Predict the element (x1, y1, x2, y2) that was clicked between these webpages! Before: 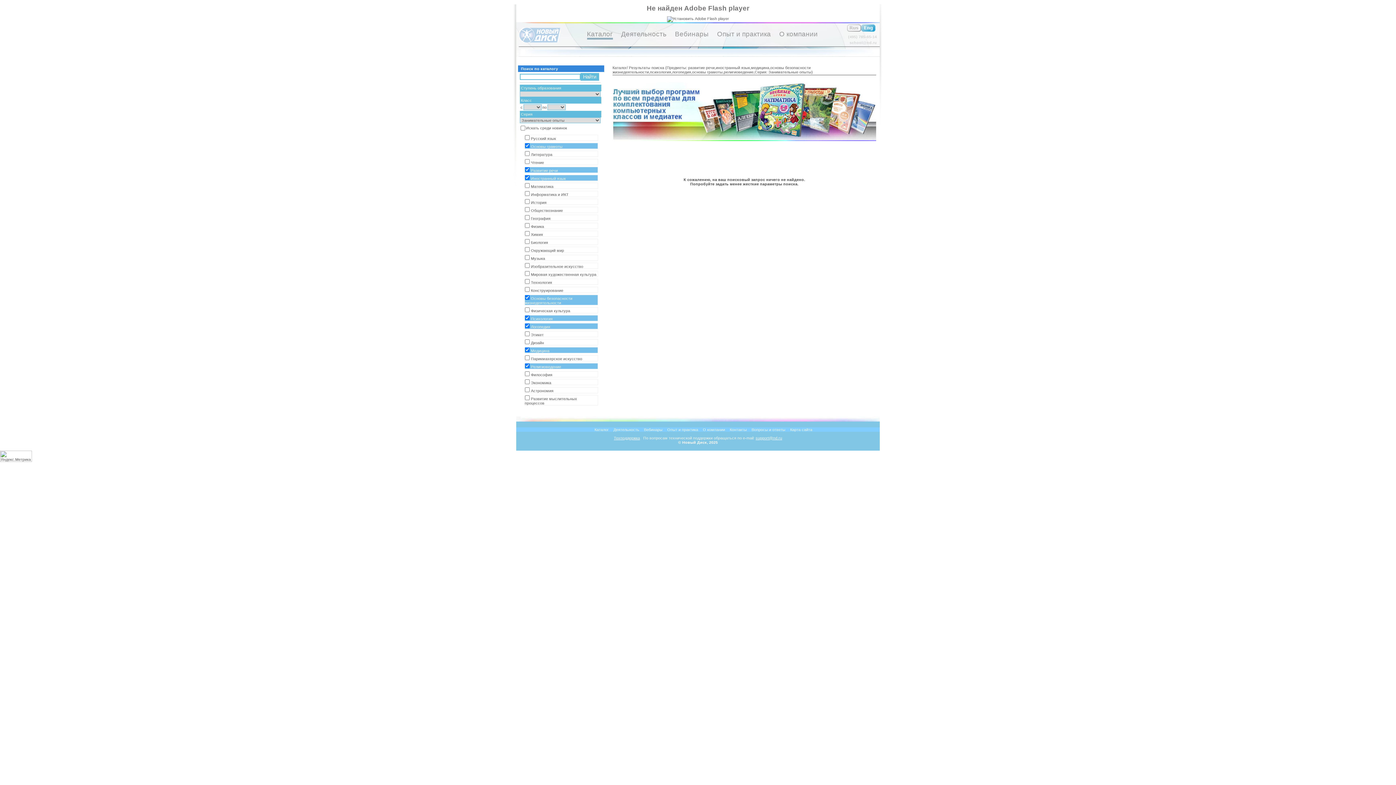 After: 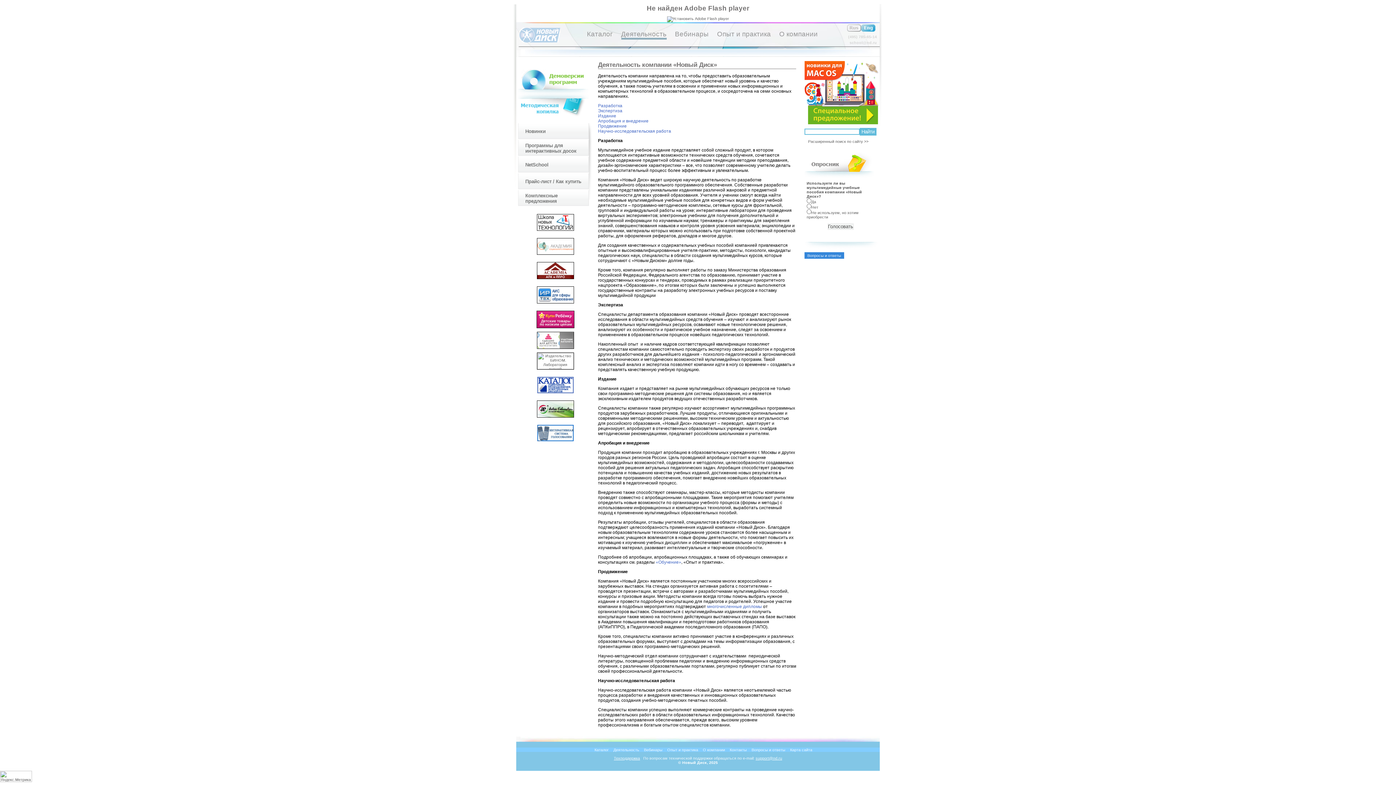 Action: bbox: (621, 30, 666, 37) label: Деятельность